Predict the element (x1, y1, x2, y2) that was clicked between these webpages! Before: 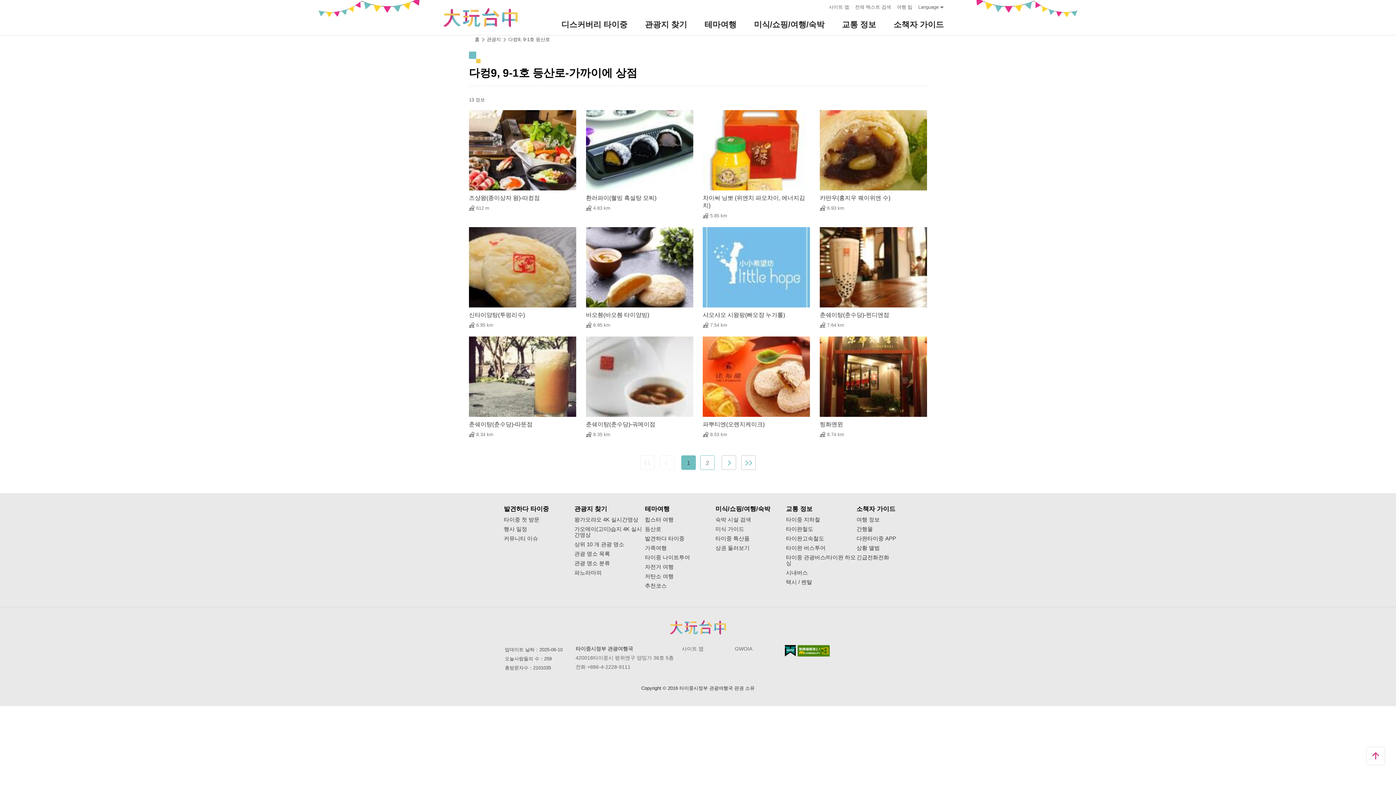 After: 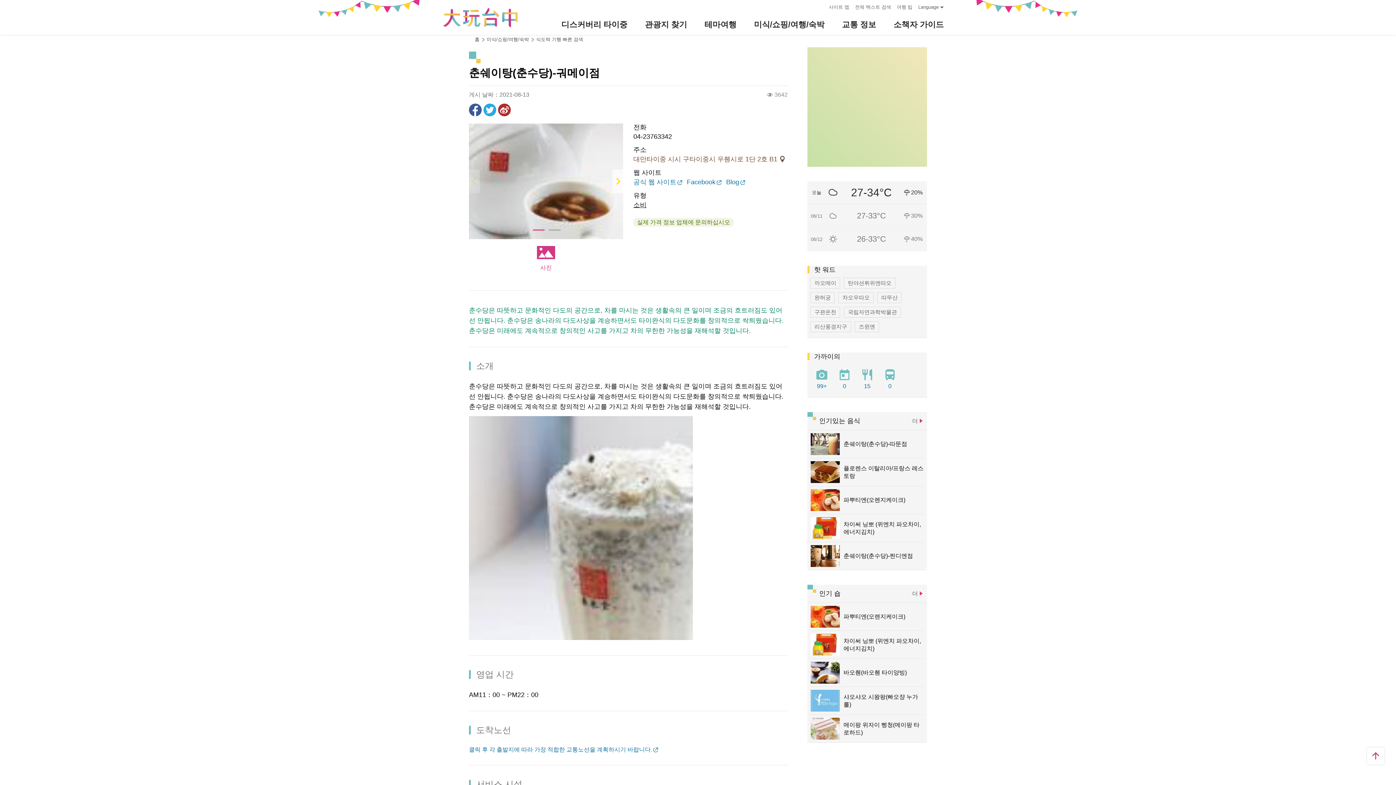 Action: bbox: (586, 336, 693, 439) label: 춘쉐이탕(춘수당)-궈메이점
8.35 km